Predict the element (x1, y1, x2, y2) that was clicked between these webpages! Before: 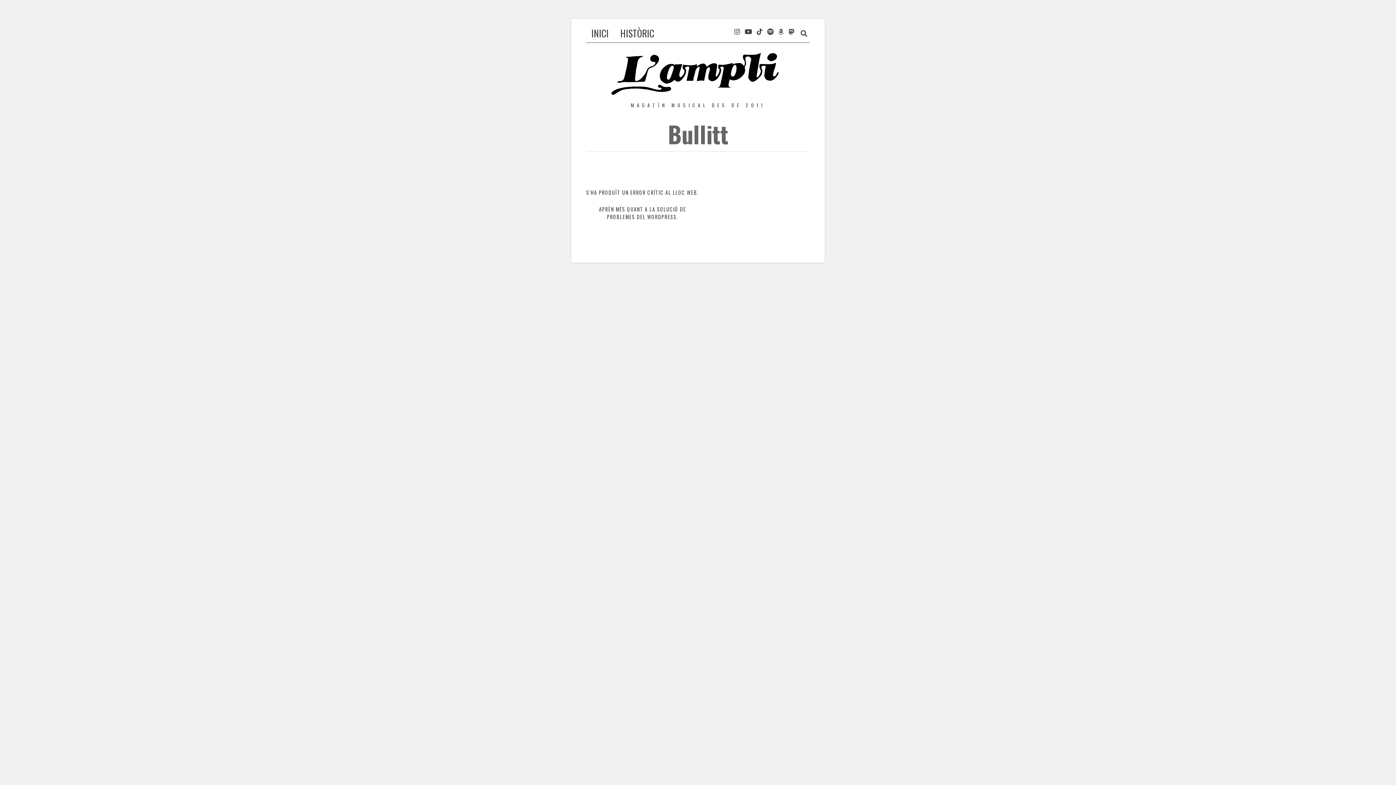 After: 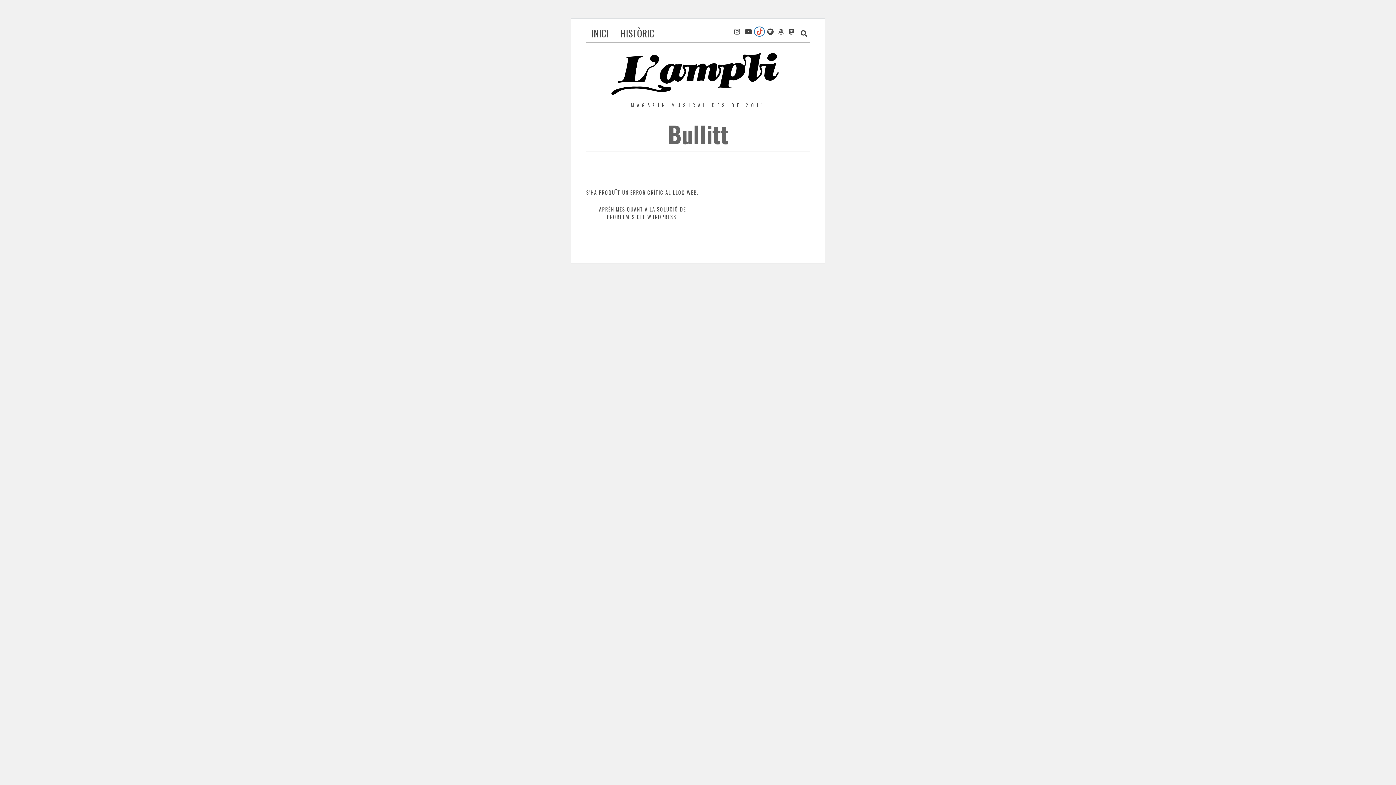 Action: bbox: (755, 27, 764, 36)